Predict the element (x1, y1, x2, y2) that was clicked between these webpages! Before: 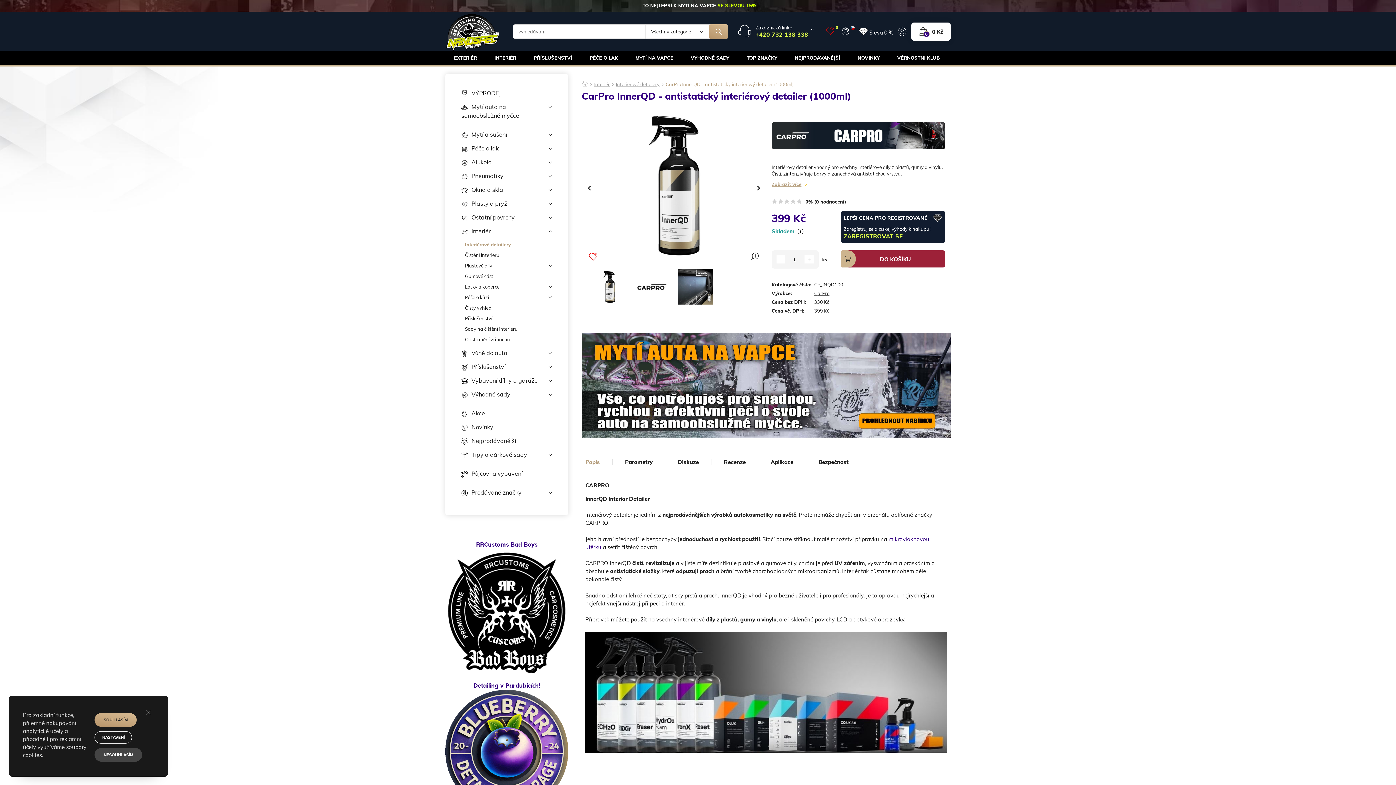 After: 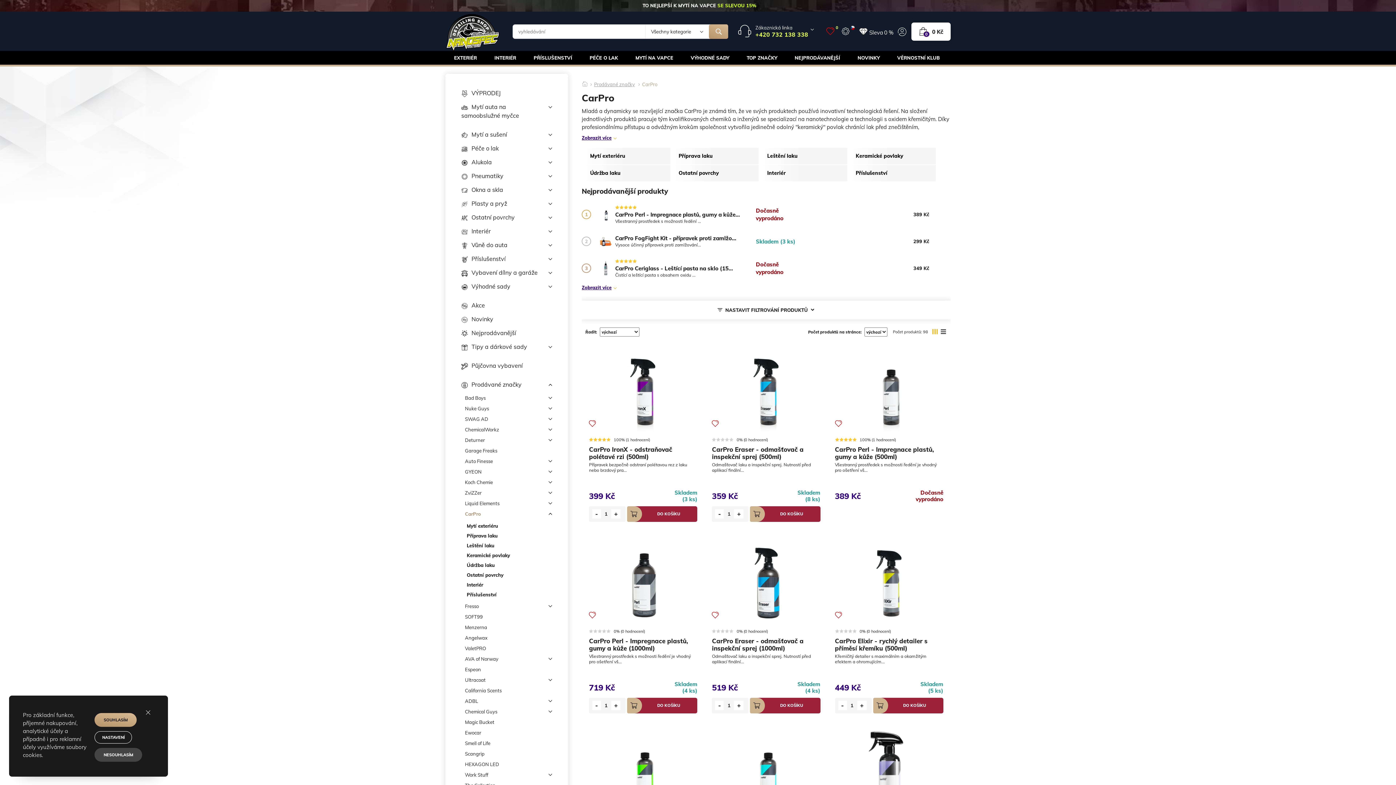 Action: bbox: (771, 132, 945, 138)